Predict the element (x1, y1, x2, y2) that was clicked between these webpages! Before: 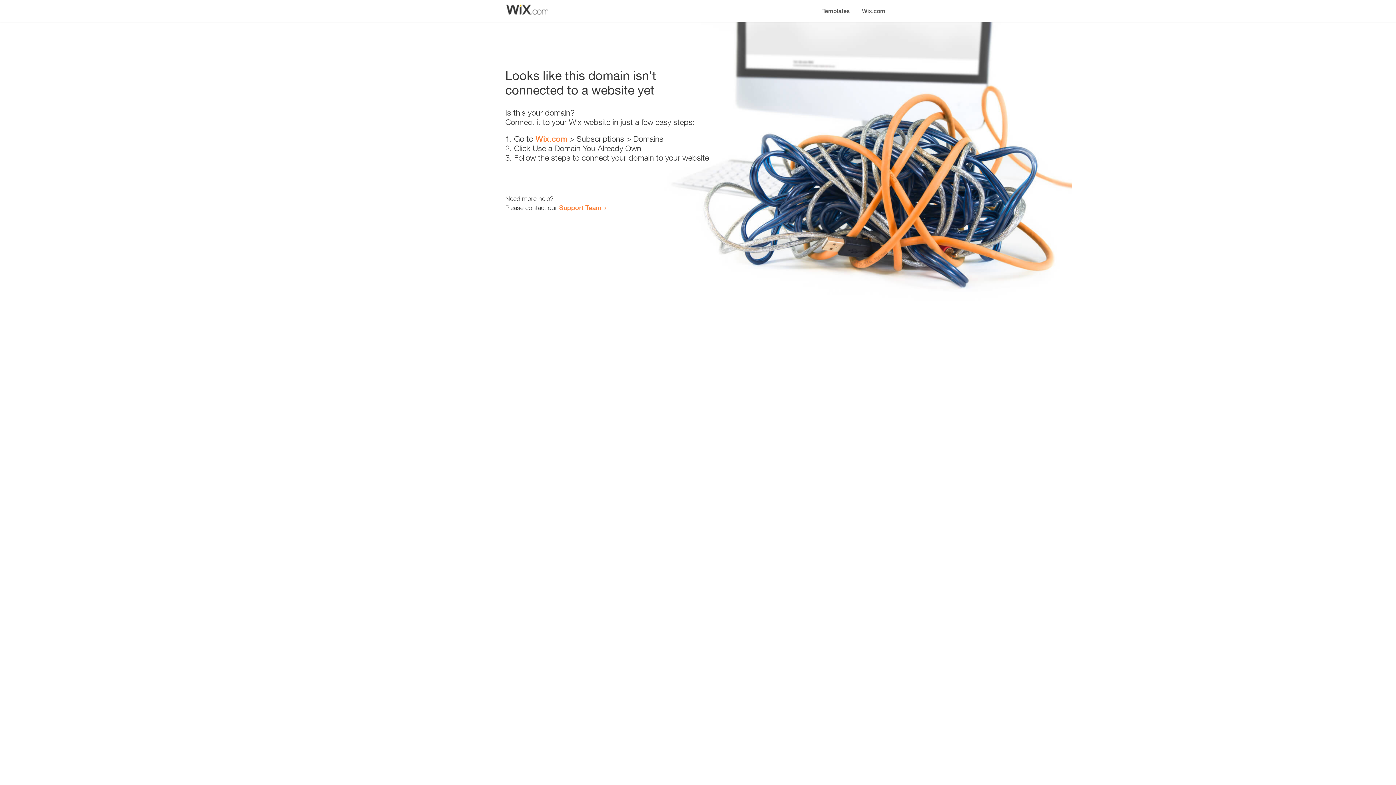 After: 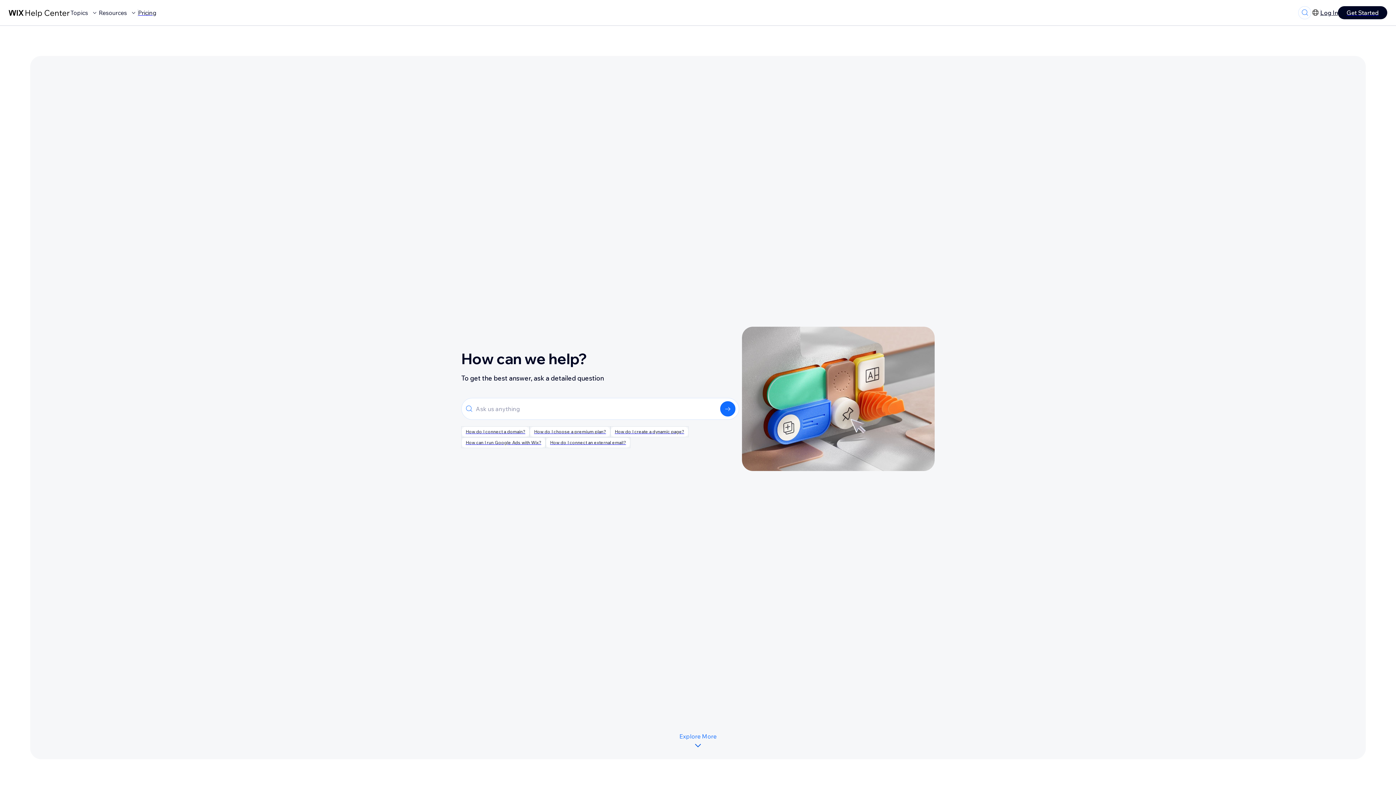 Action: bbox: (559, 203, 601, 211) label: Support Team